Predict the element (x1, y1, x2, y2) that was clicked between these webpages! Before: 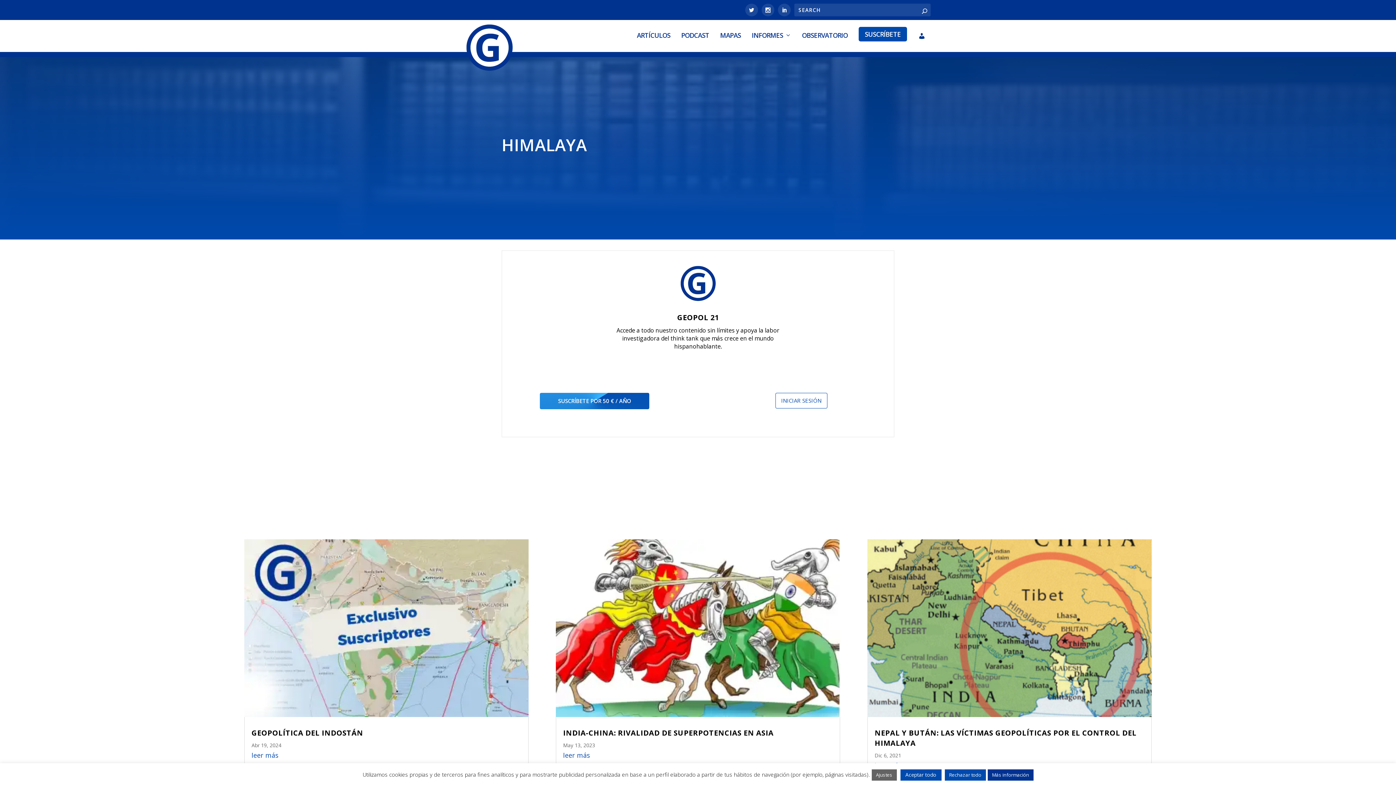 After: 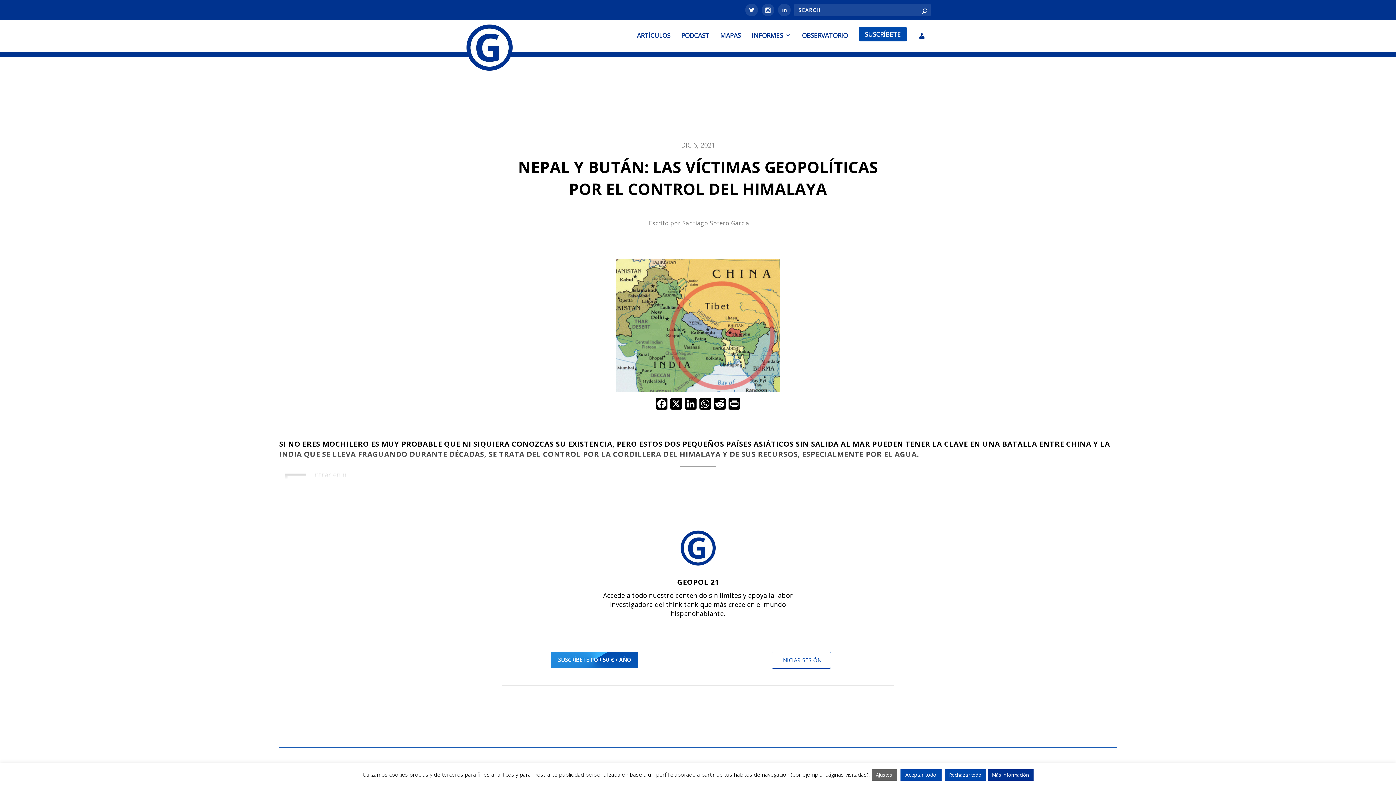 Action: bbox: (867, 539, 1151, 717)